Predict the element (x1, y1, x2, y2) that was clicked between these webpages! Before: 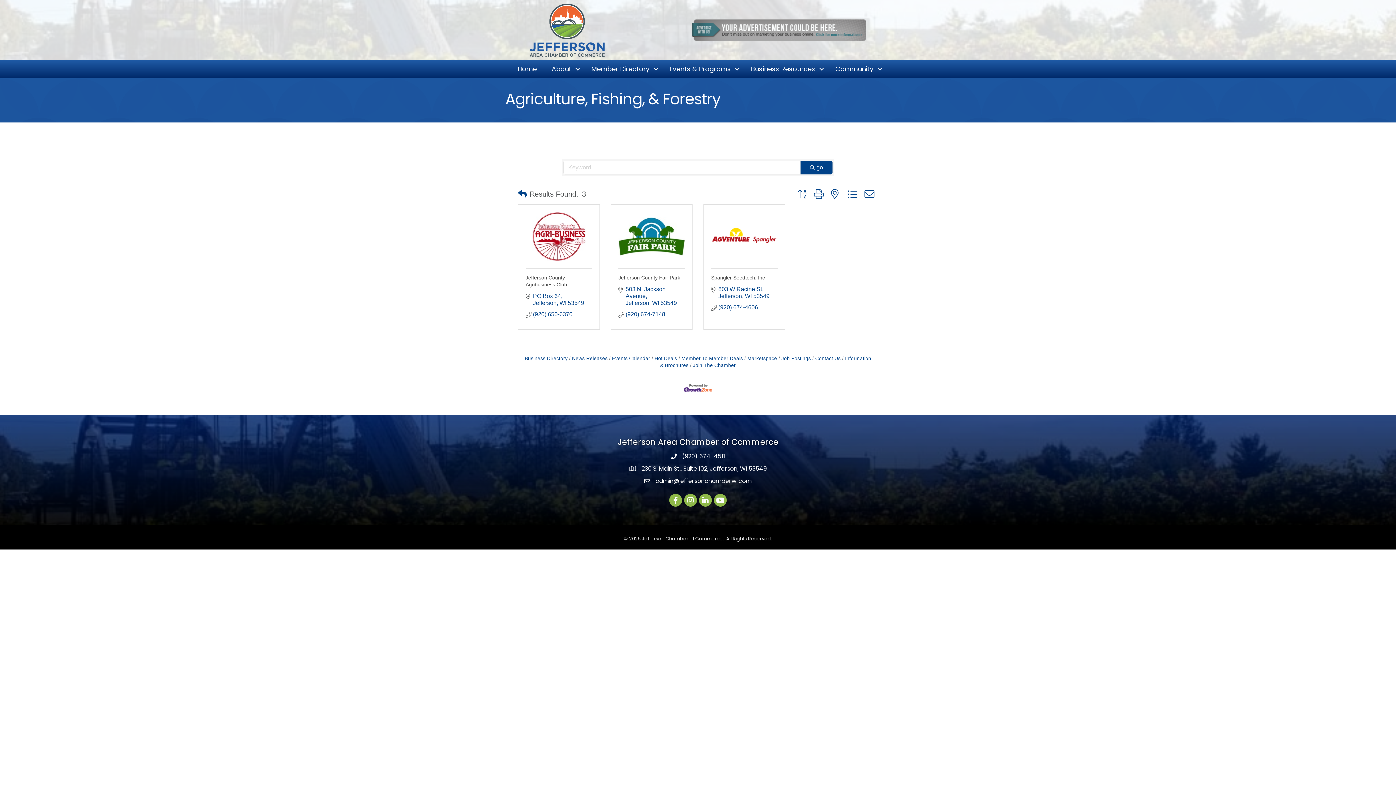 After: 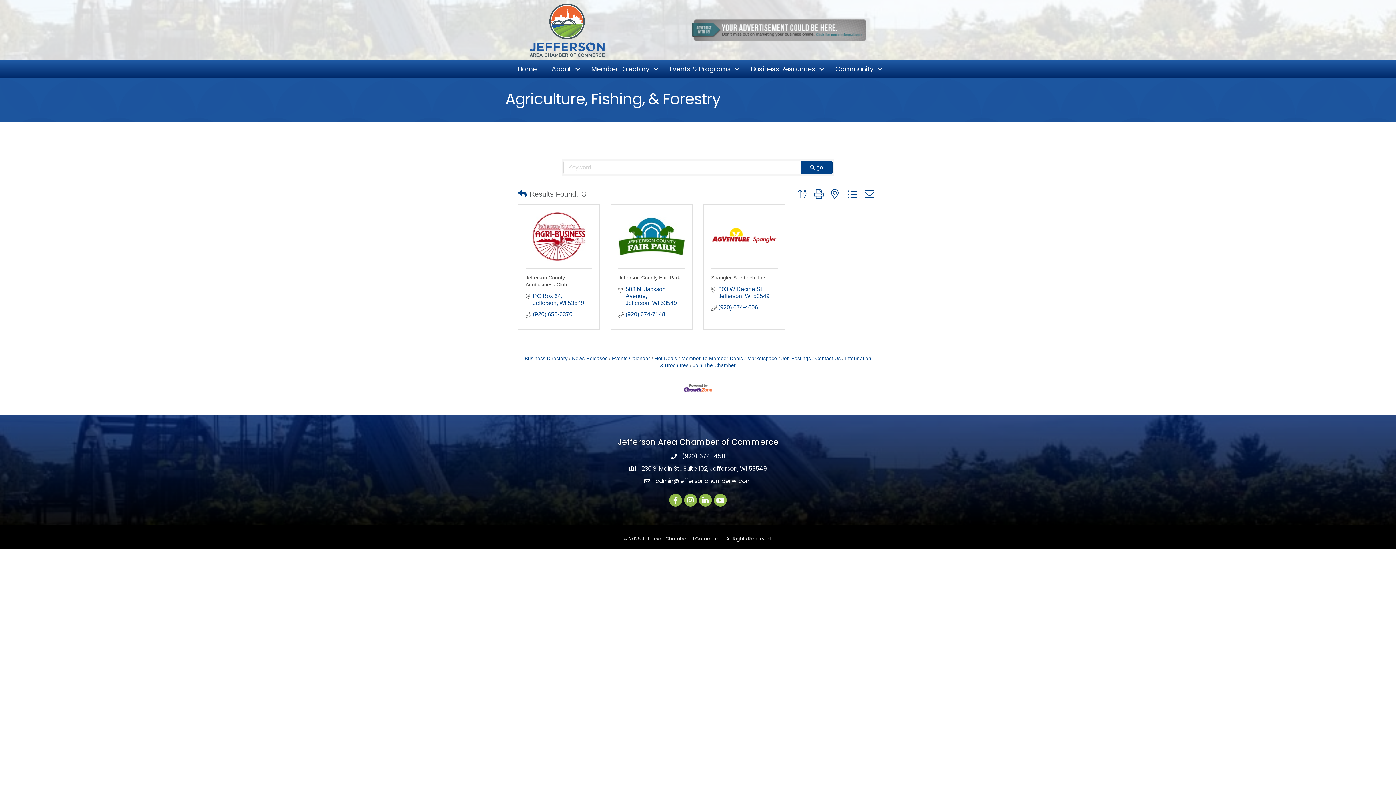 Action: bbox: (683, 384, 712, 391)